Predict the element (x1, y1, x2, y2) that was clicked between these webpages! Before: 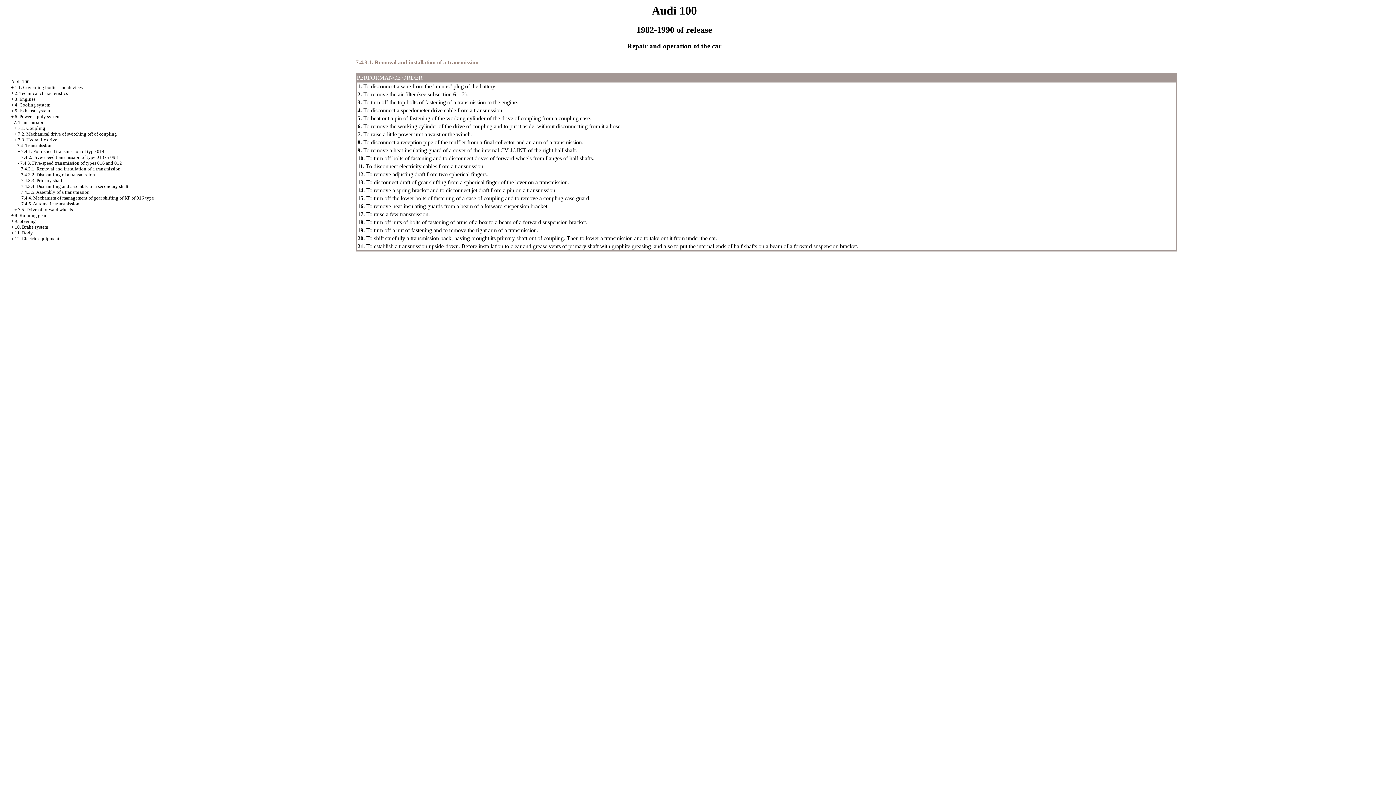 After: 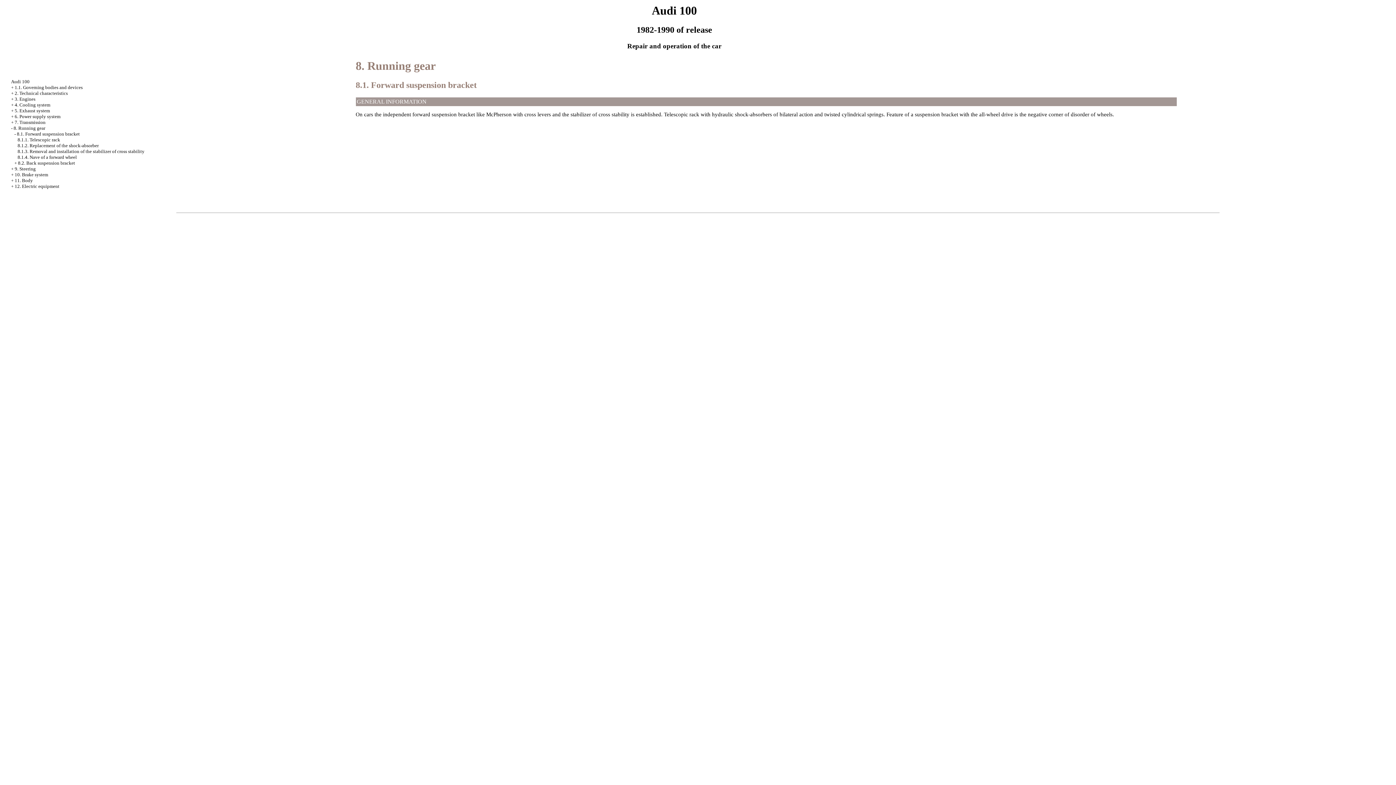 Action: label: 8. Running gear bbox: (14, 212, 46, 218)